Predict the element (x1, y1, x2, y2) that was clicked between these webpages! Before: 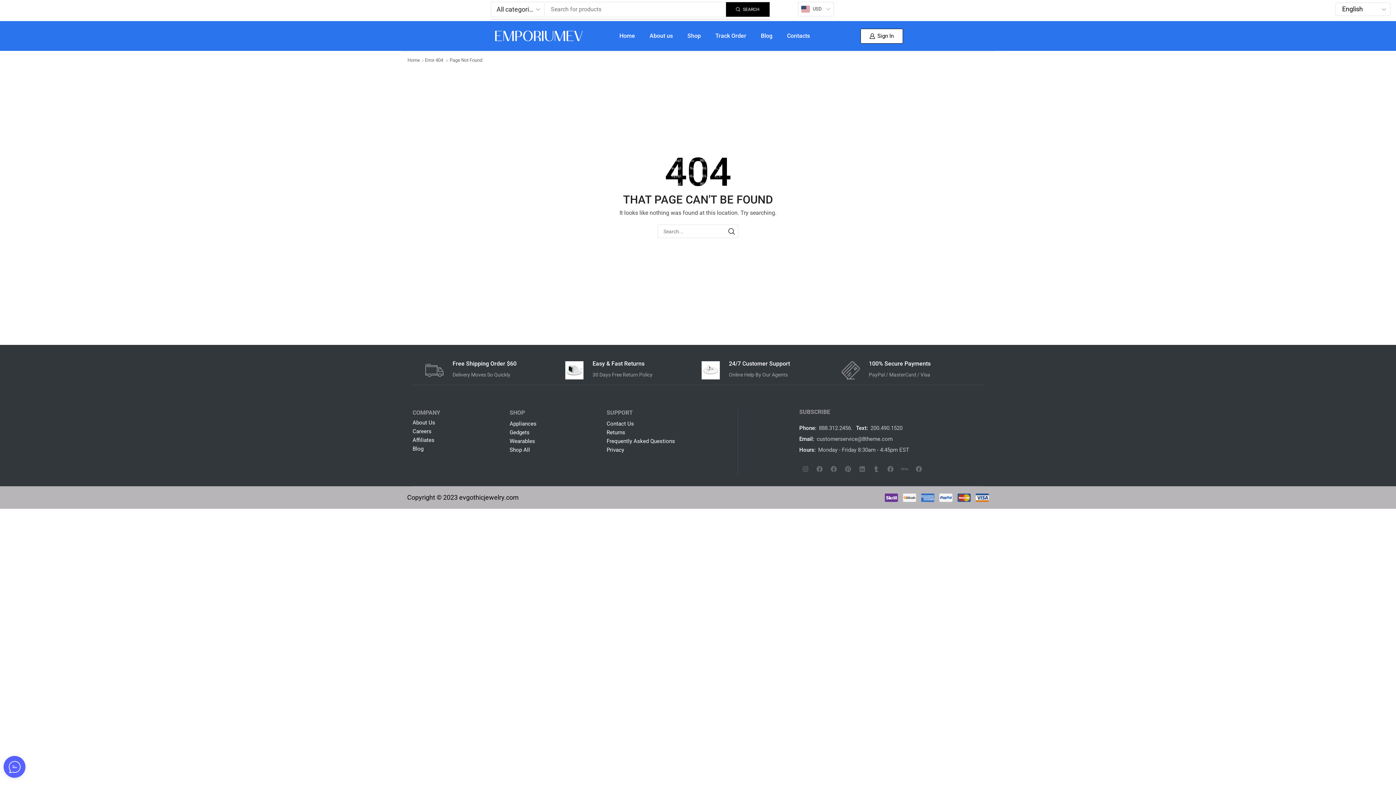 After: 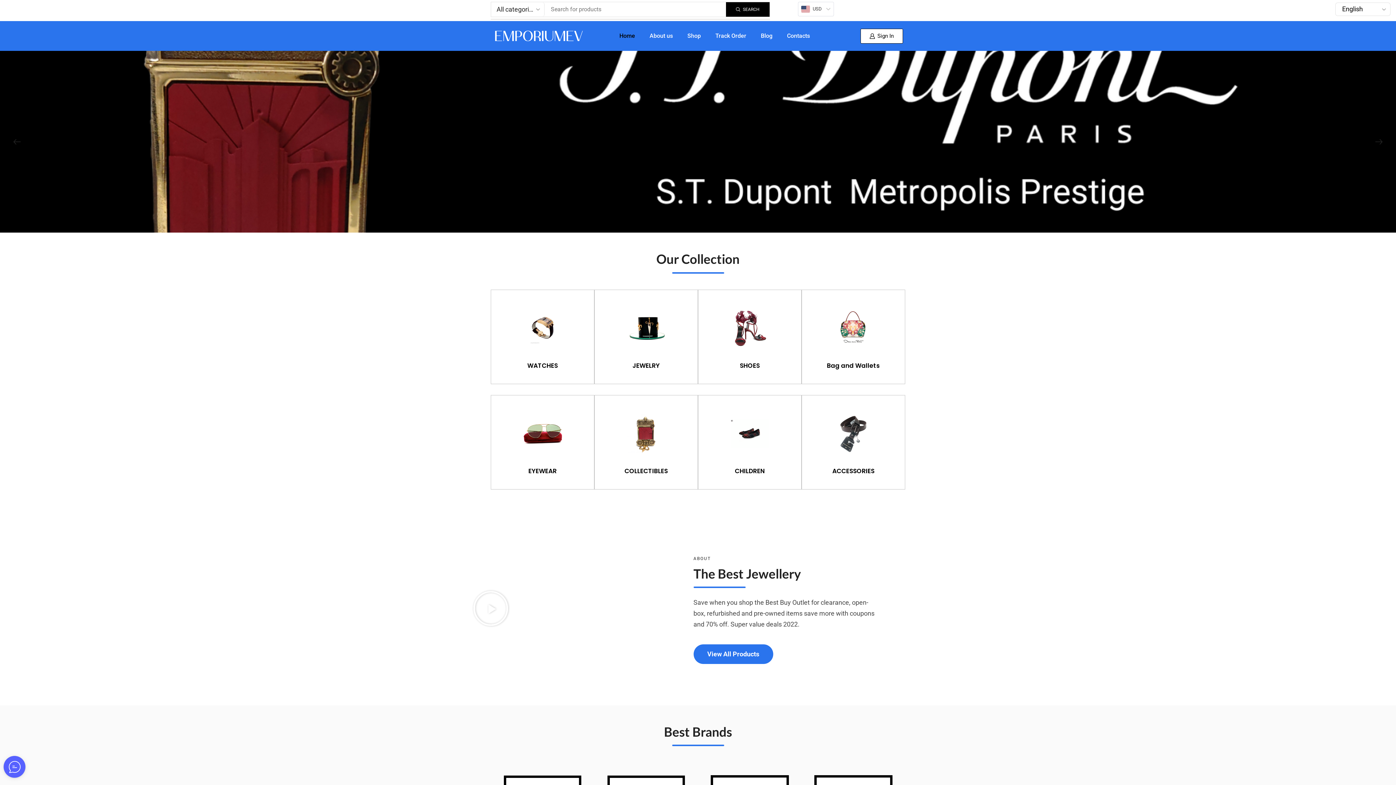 Action: bbox: (412, 417, 502, 428) label: About Us